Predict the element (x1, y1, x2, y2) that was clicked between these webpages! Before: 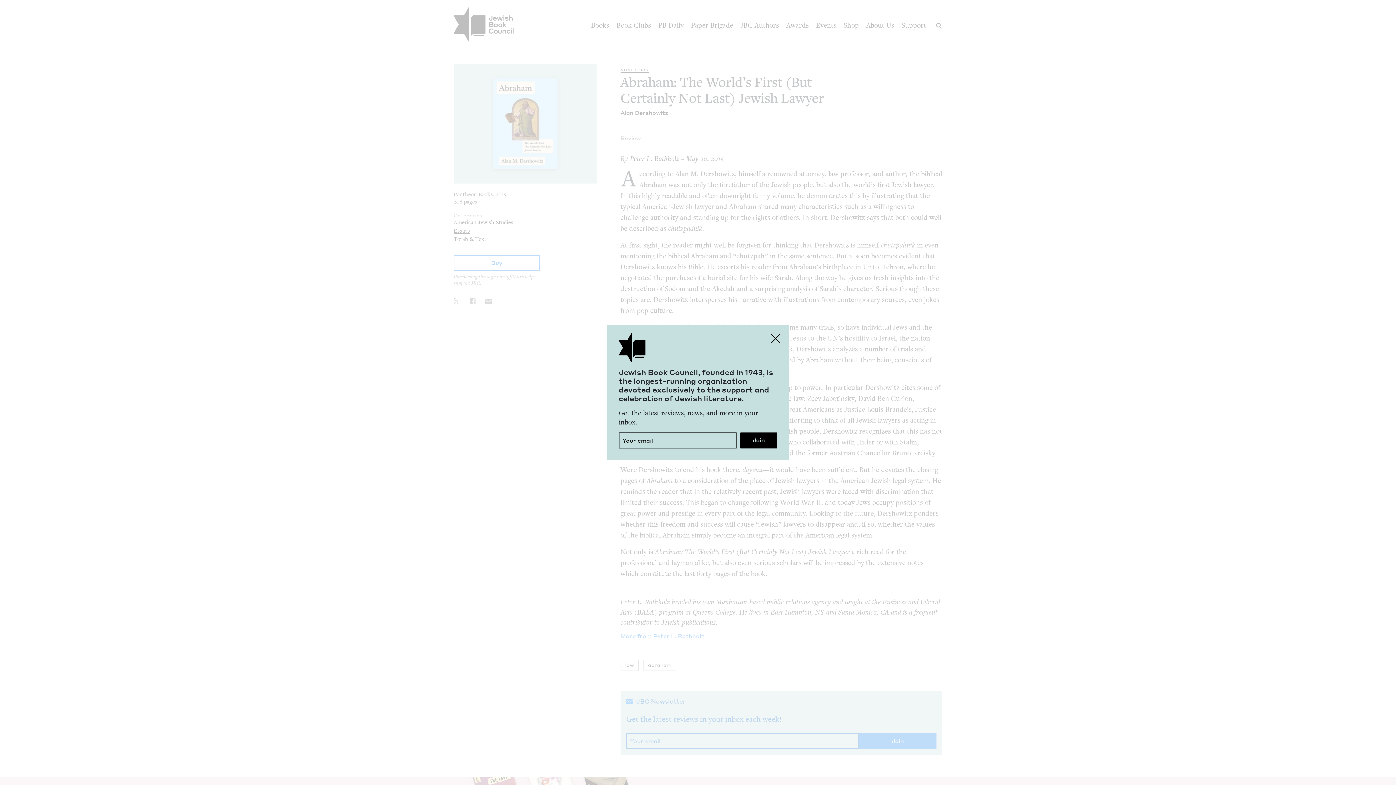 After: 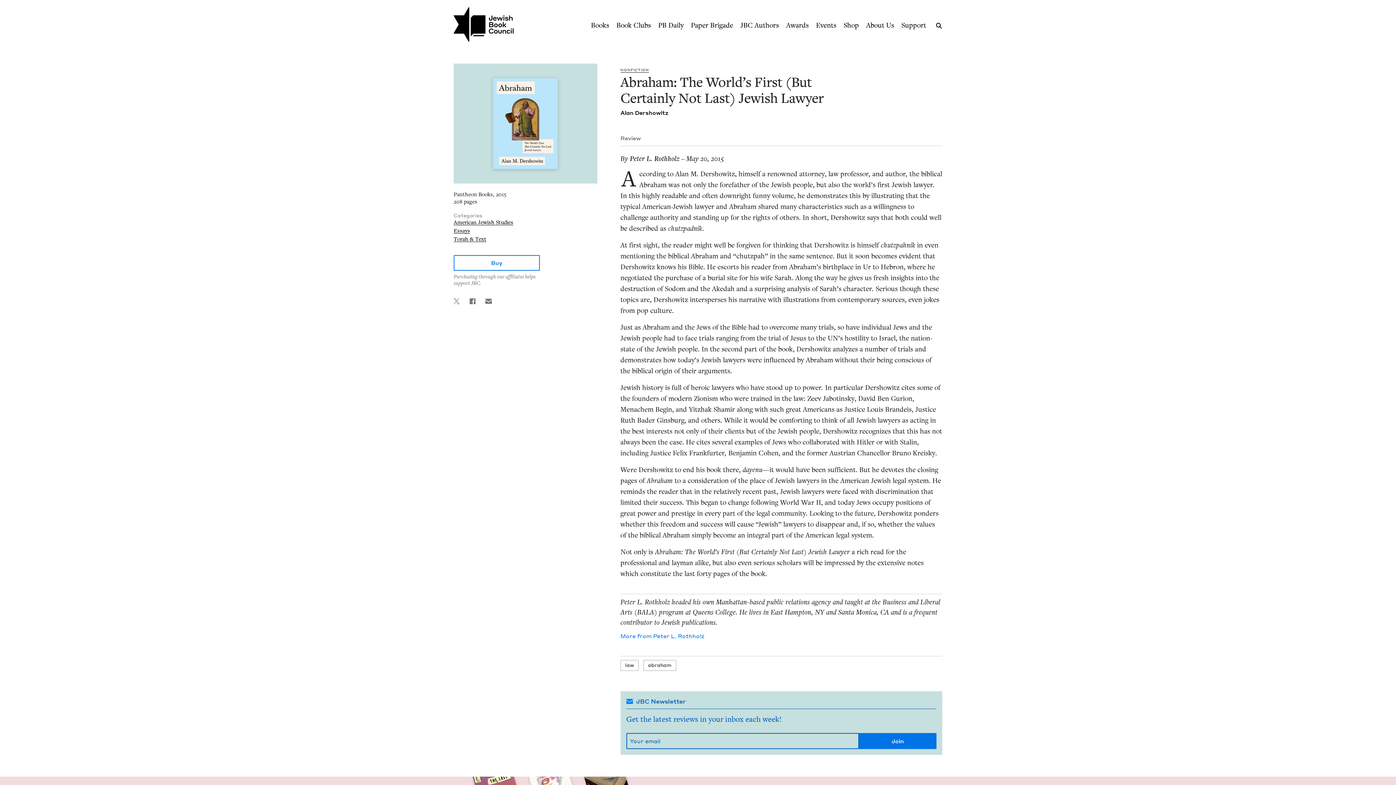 Action: bbox: (767, 329, 784, 347) label: Close